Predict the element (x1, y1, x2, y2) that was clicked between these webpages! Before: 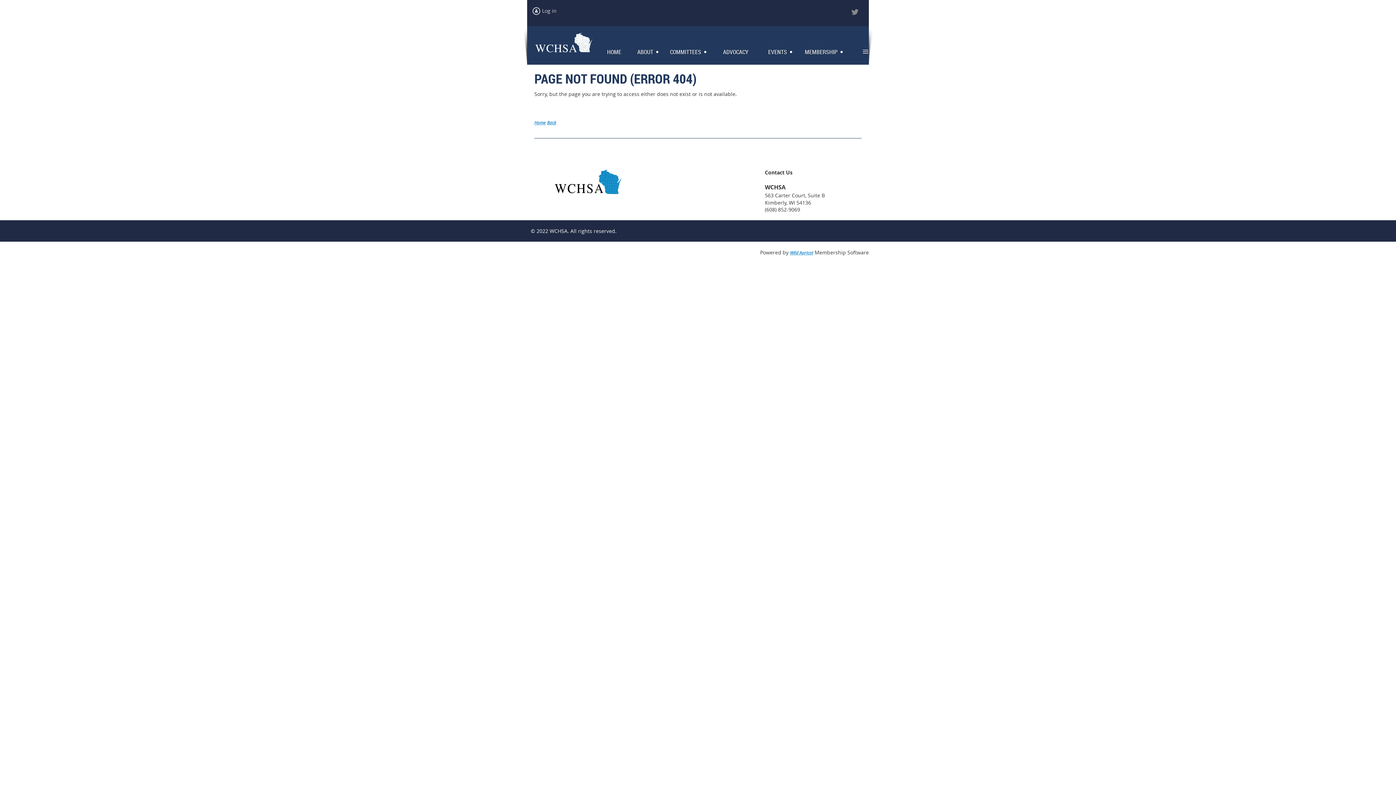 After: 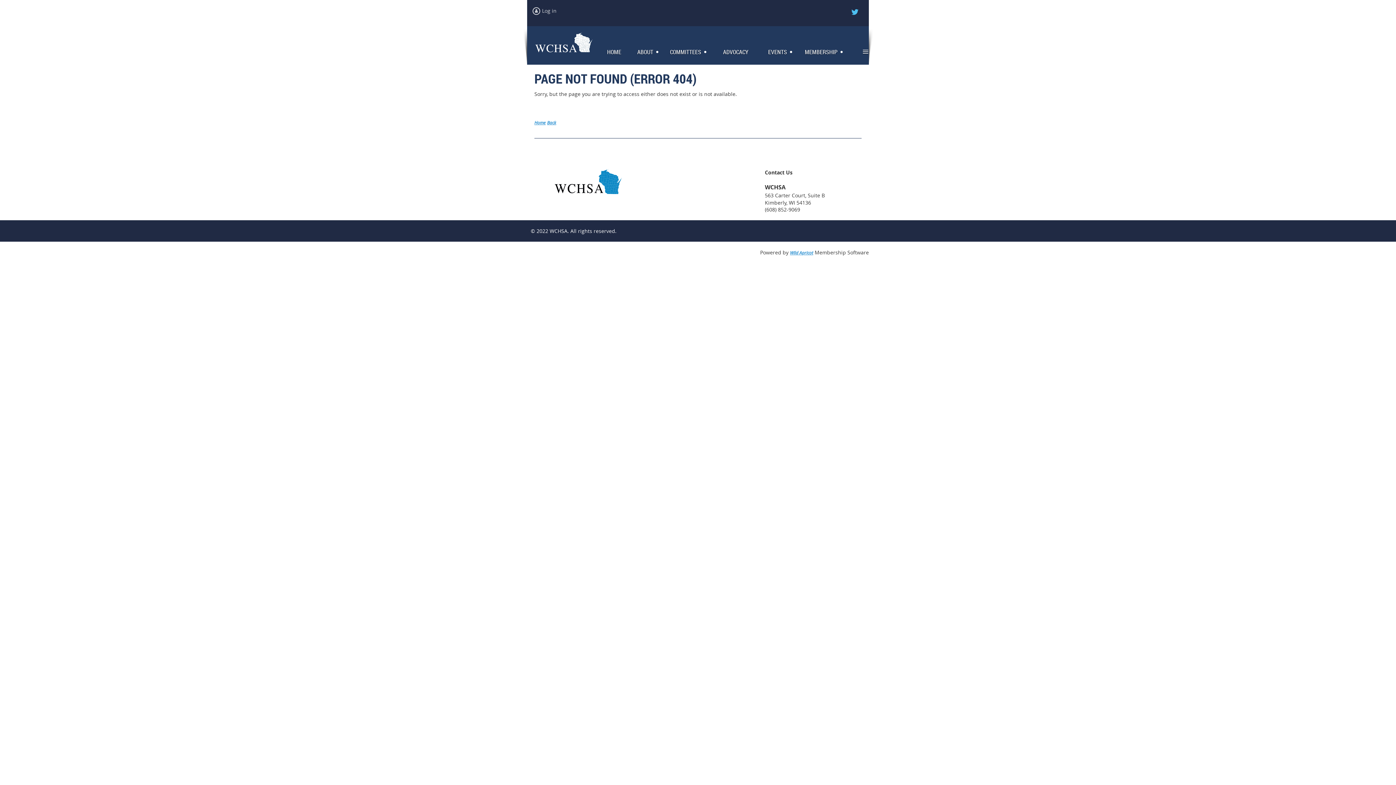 Action: bbox: (850, 7, 860, 17)